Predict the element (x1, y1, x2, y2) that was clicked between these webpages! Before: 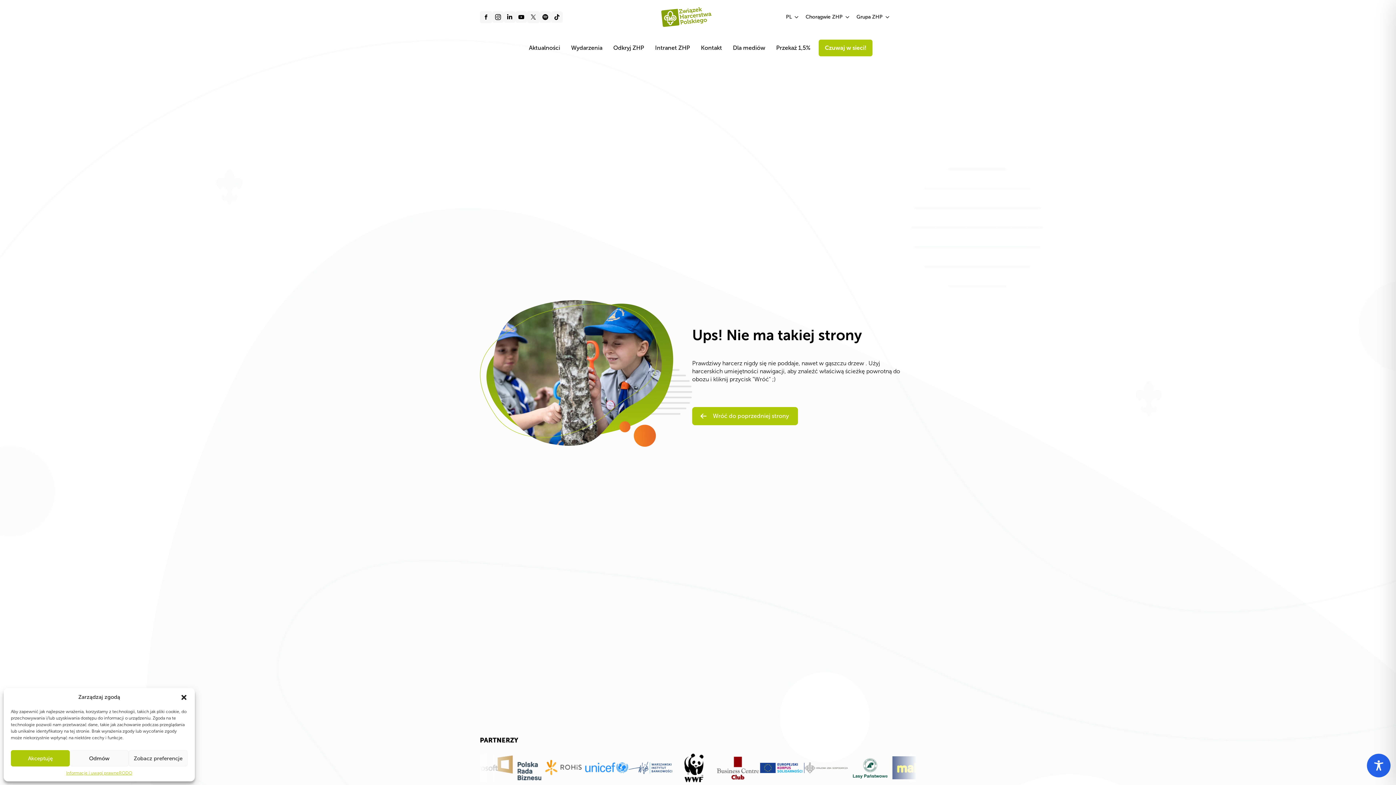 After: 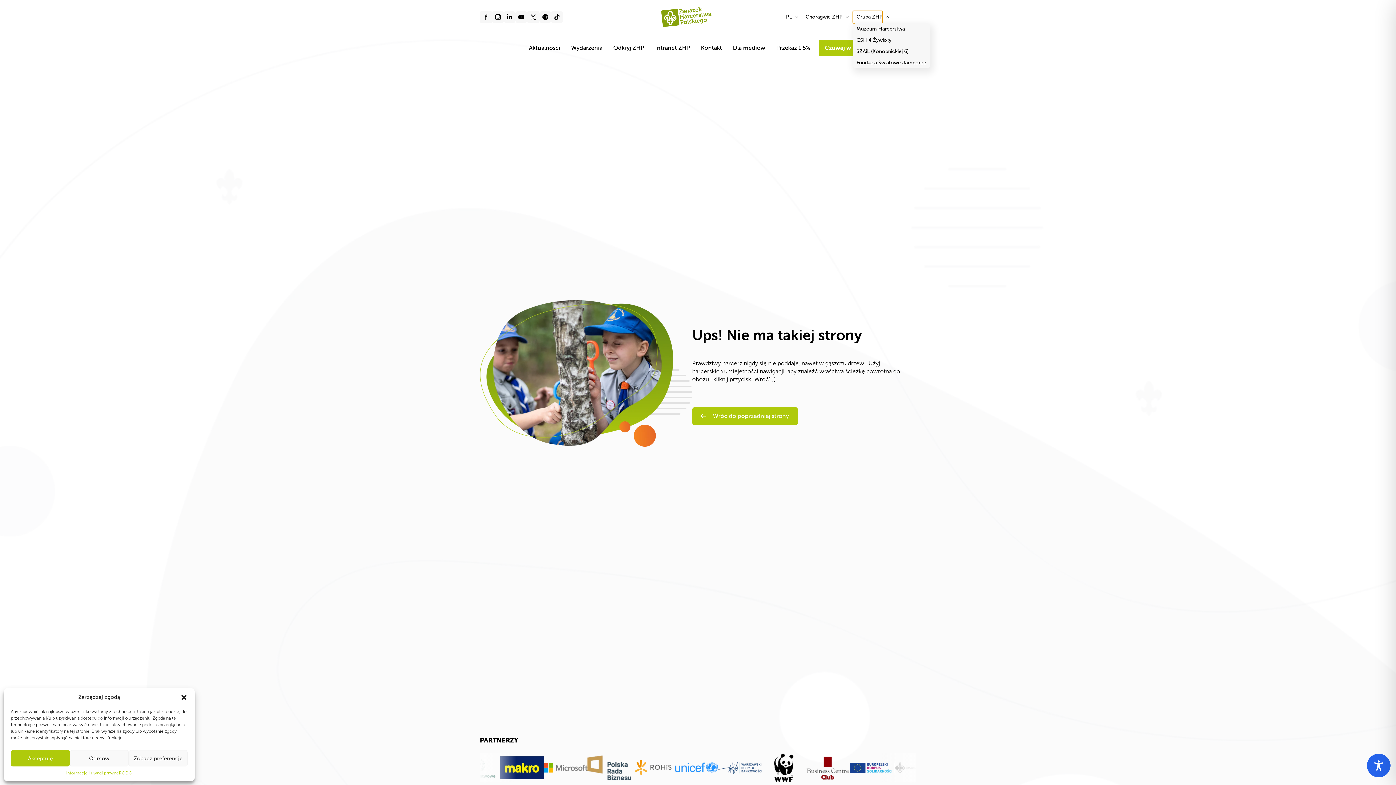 Action: label: Grupa ZHP bbox: (853, 10, 882, 23)